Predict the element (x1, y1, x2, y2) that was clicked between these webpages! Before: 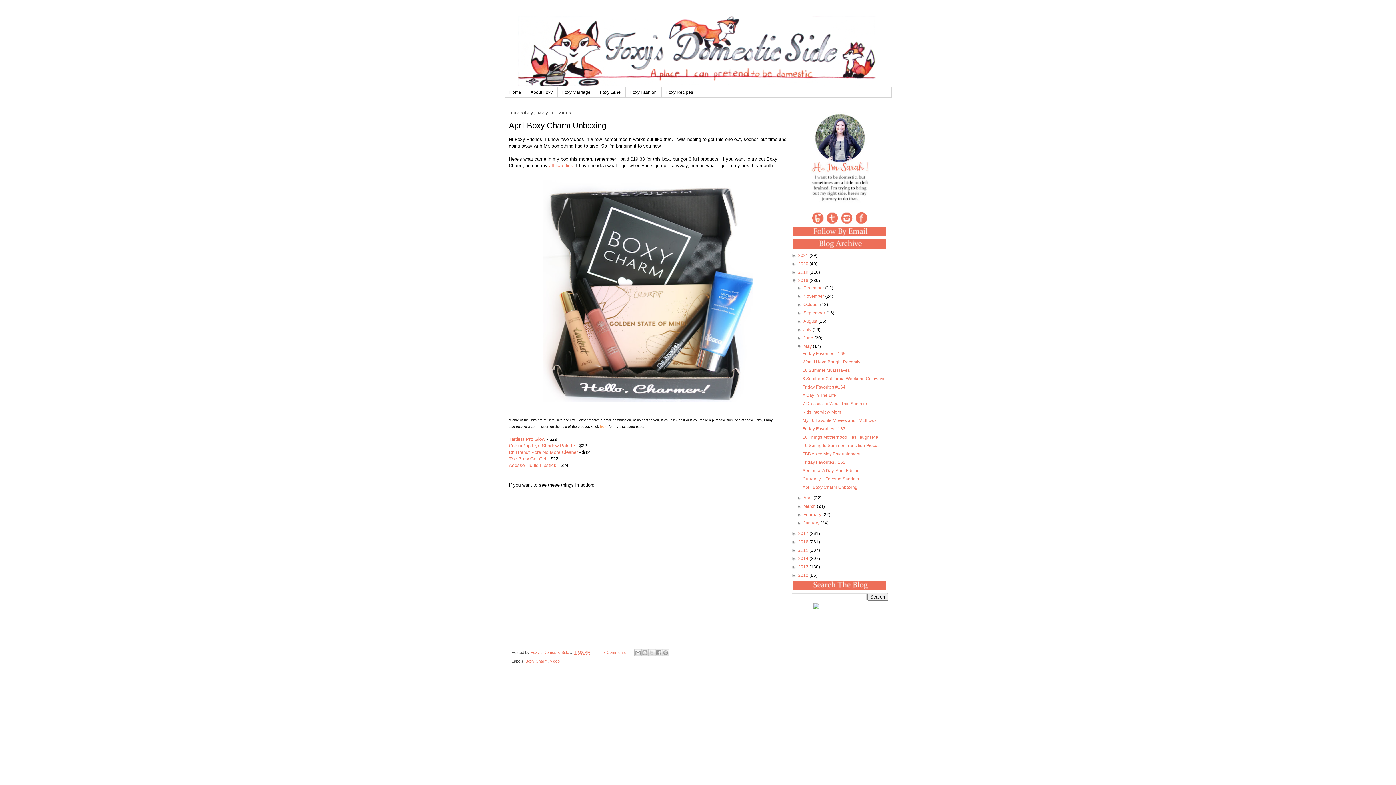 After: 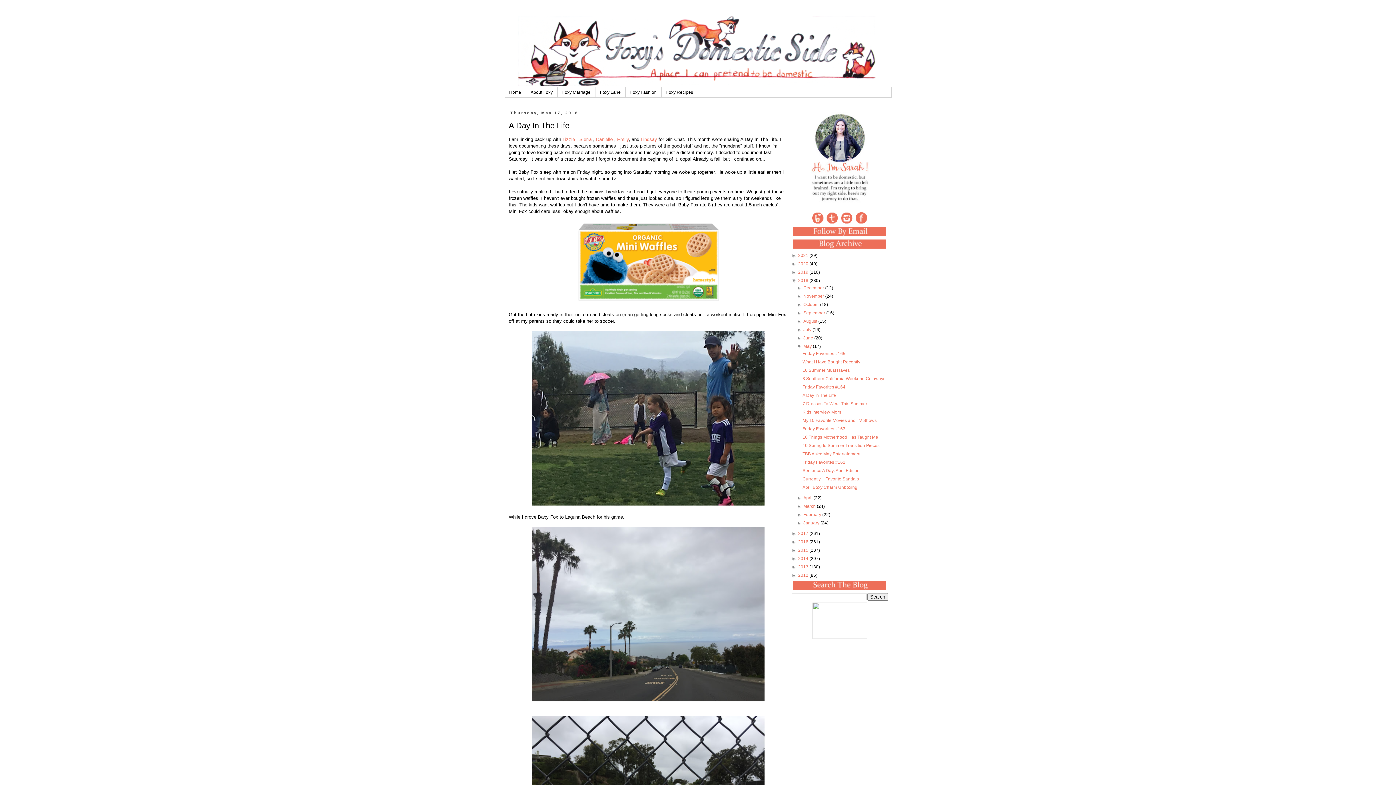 Action: bbox: (802, 393, 836, 398) label: A Day In The Life